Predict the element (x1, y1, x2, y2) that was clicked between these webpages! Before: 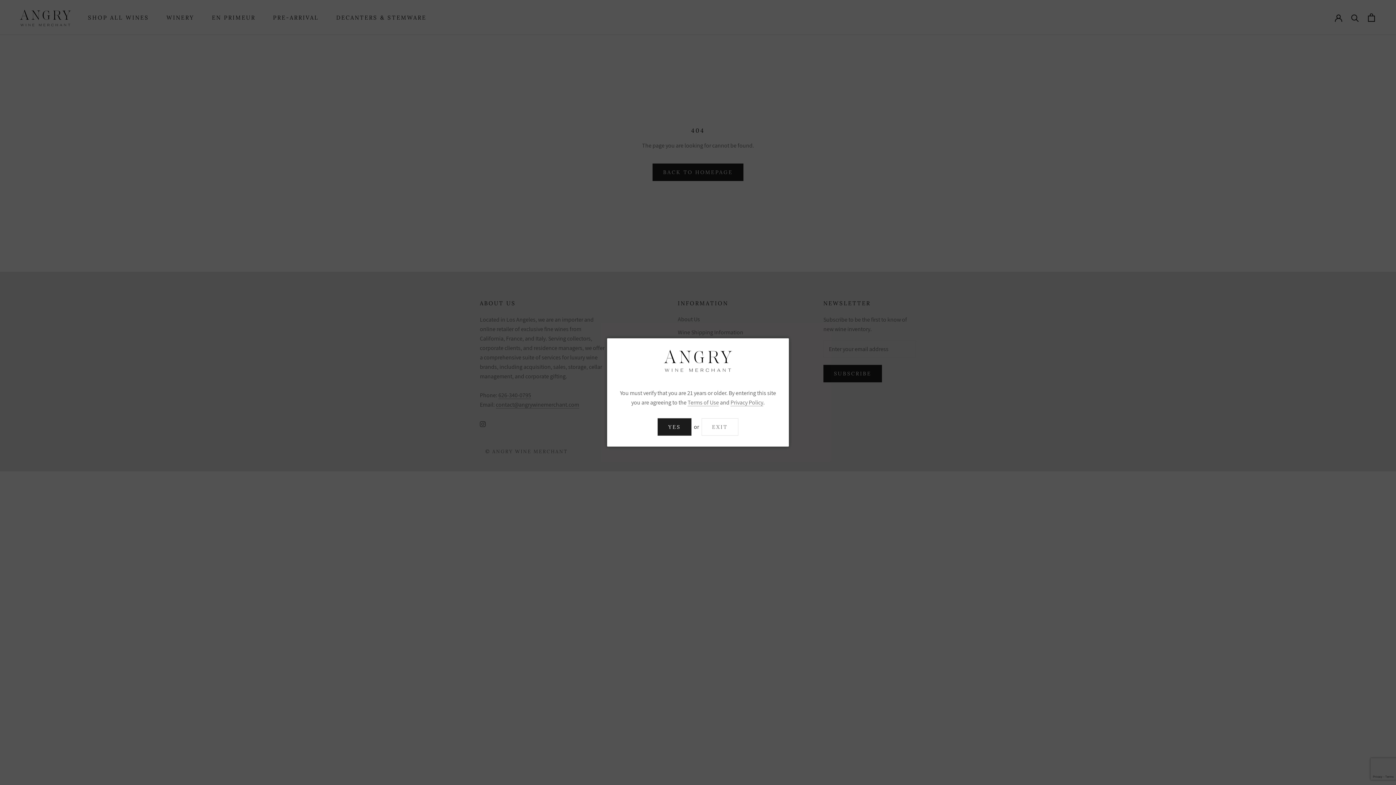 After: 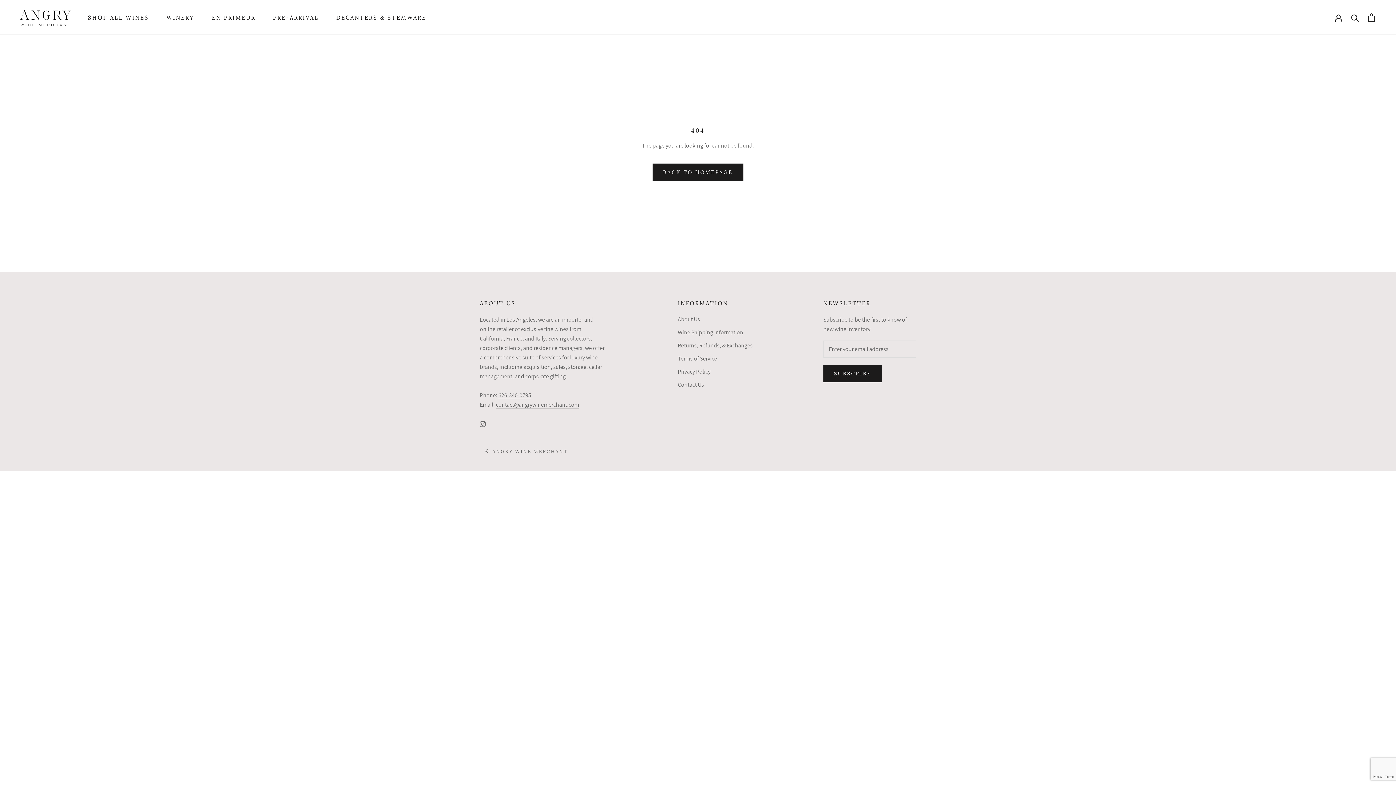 Action: label: YES bbox: (657, 418, 691, 436)